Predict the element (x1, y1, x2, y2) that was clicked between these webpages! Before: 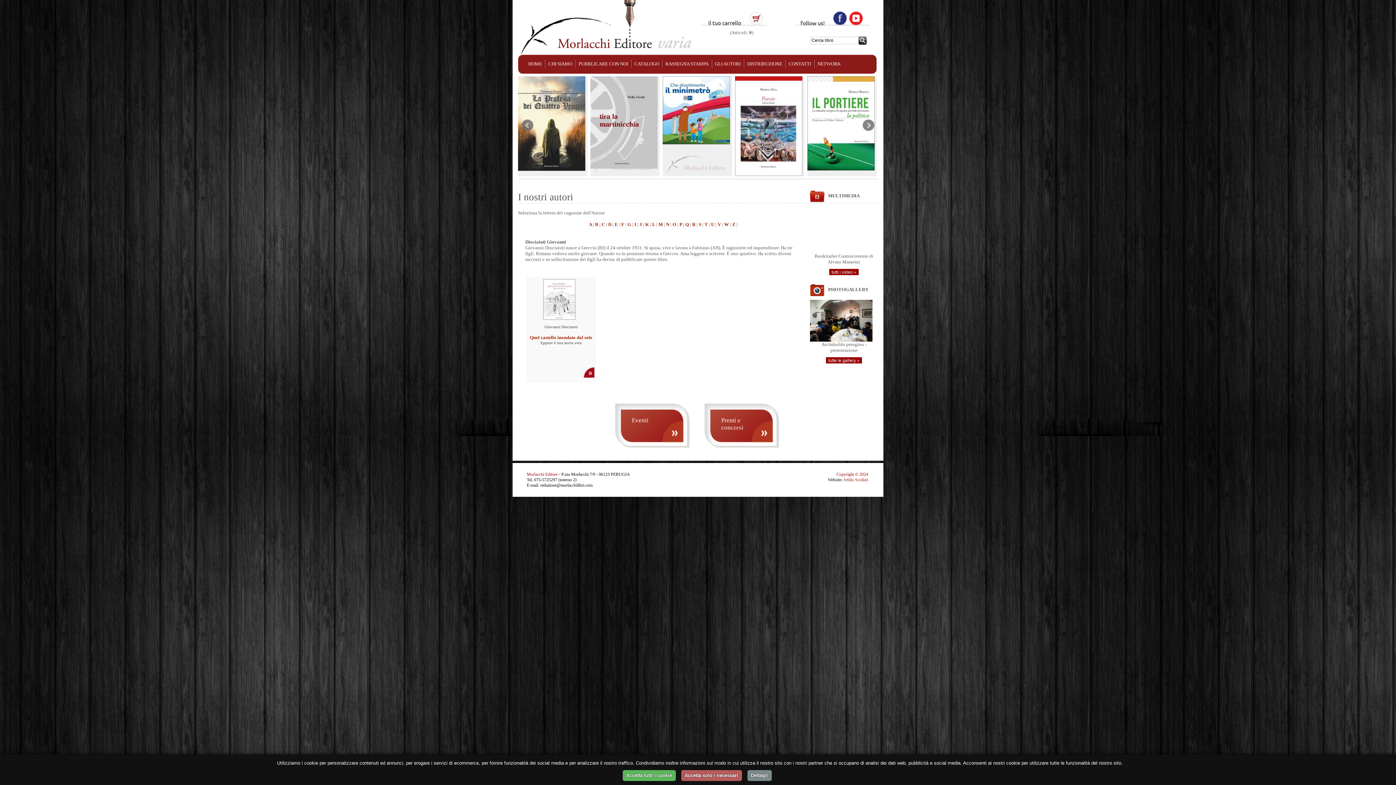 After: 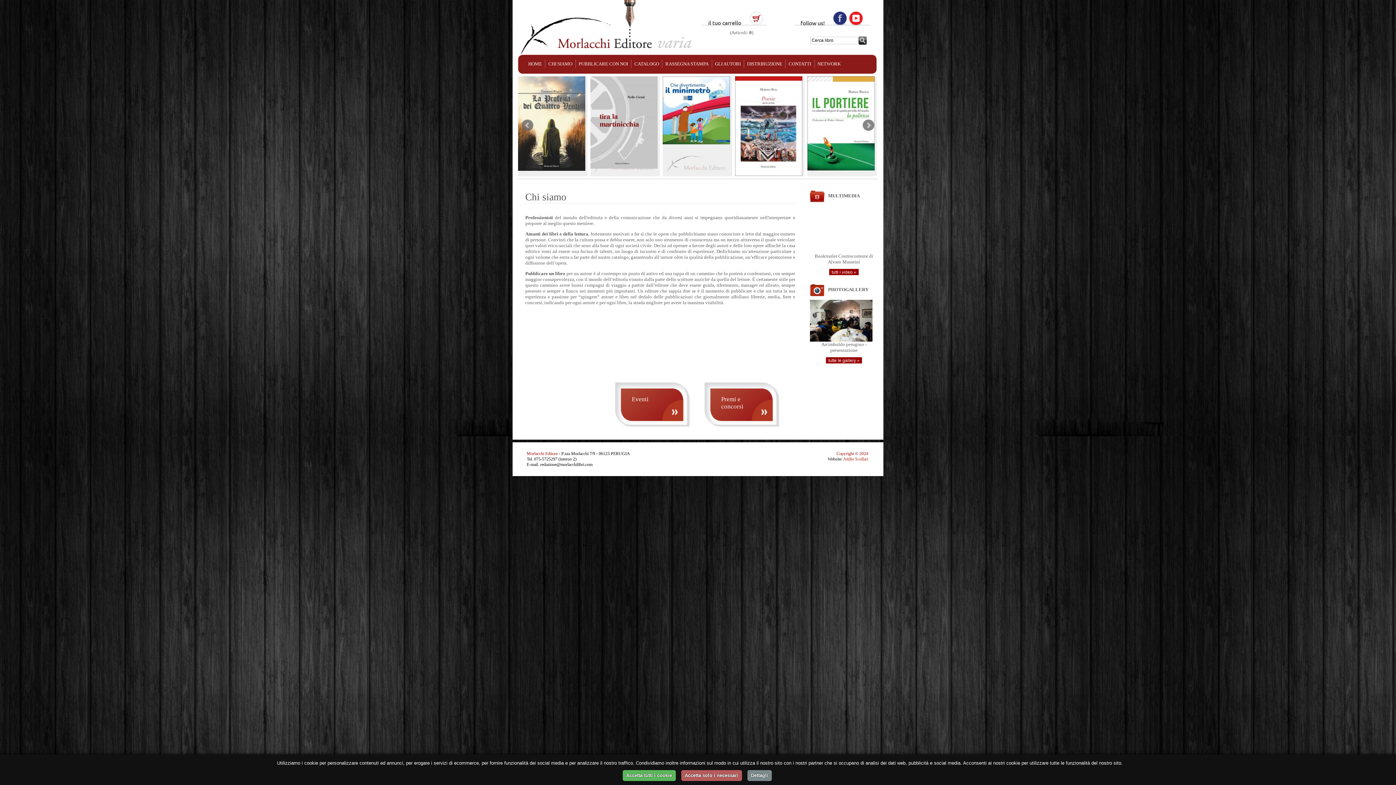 Action: label: CHI SIAMO bbox: (547, 60, 573, 67)